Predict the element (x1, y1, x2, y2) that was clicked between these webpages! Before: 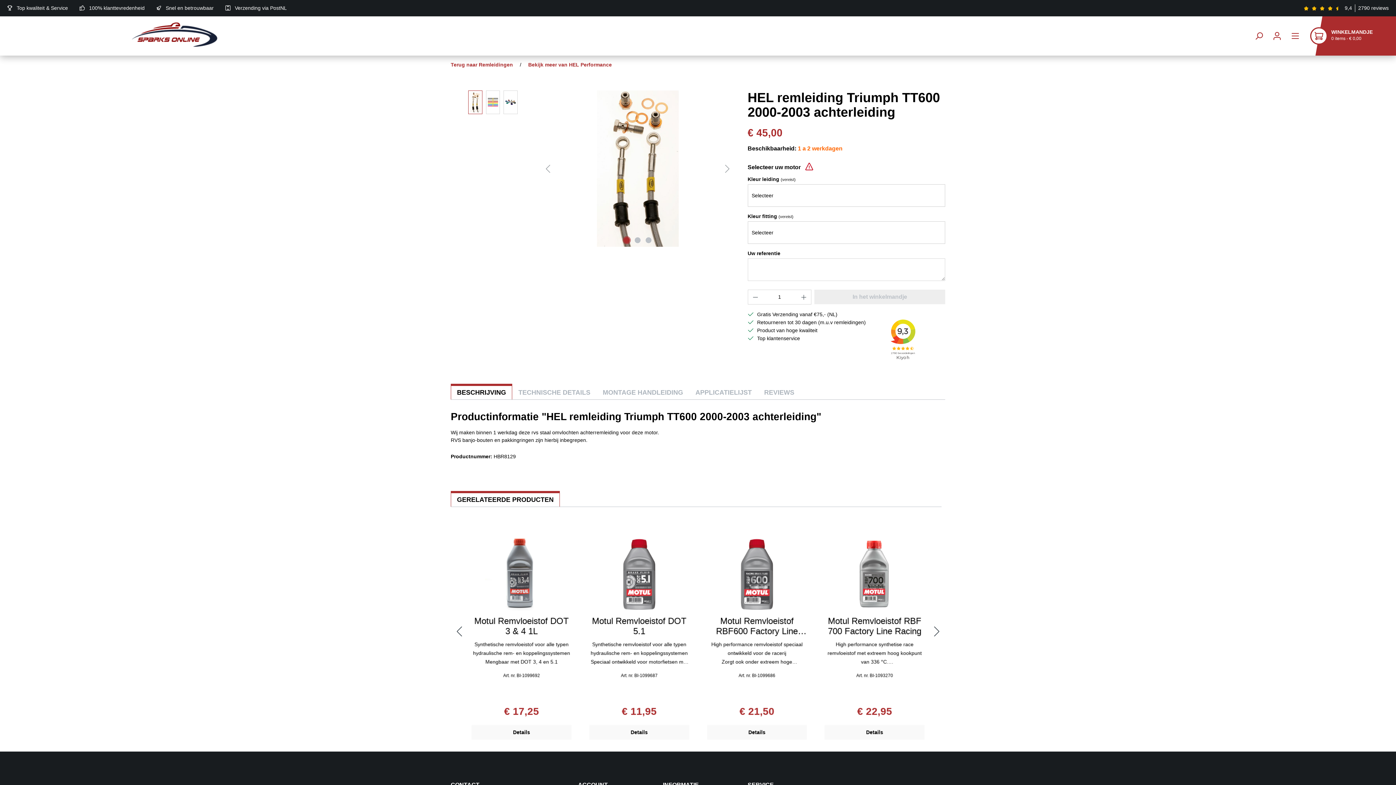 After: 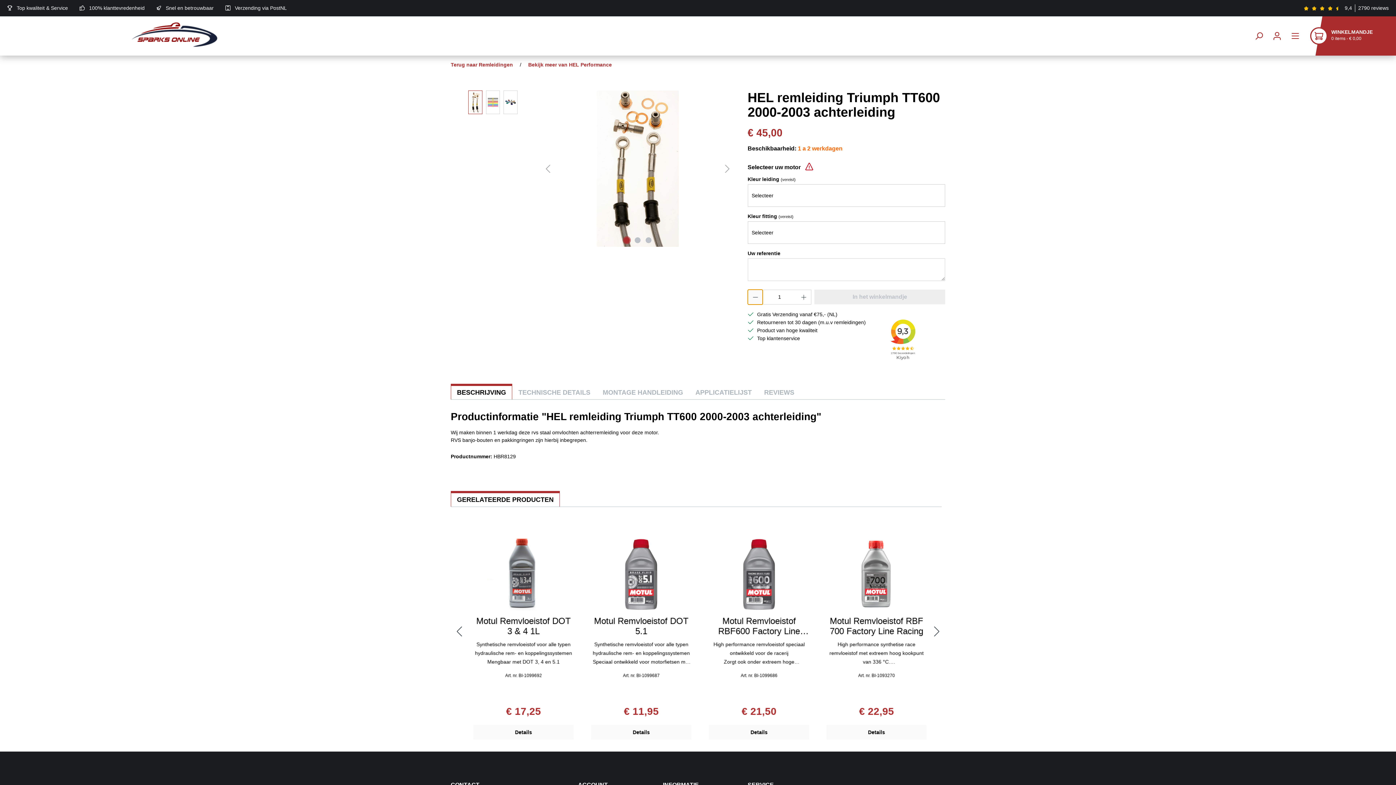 Action: label: Verlaag de hoeveelheid bbox: (747, 289, 762, 304)